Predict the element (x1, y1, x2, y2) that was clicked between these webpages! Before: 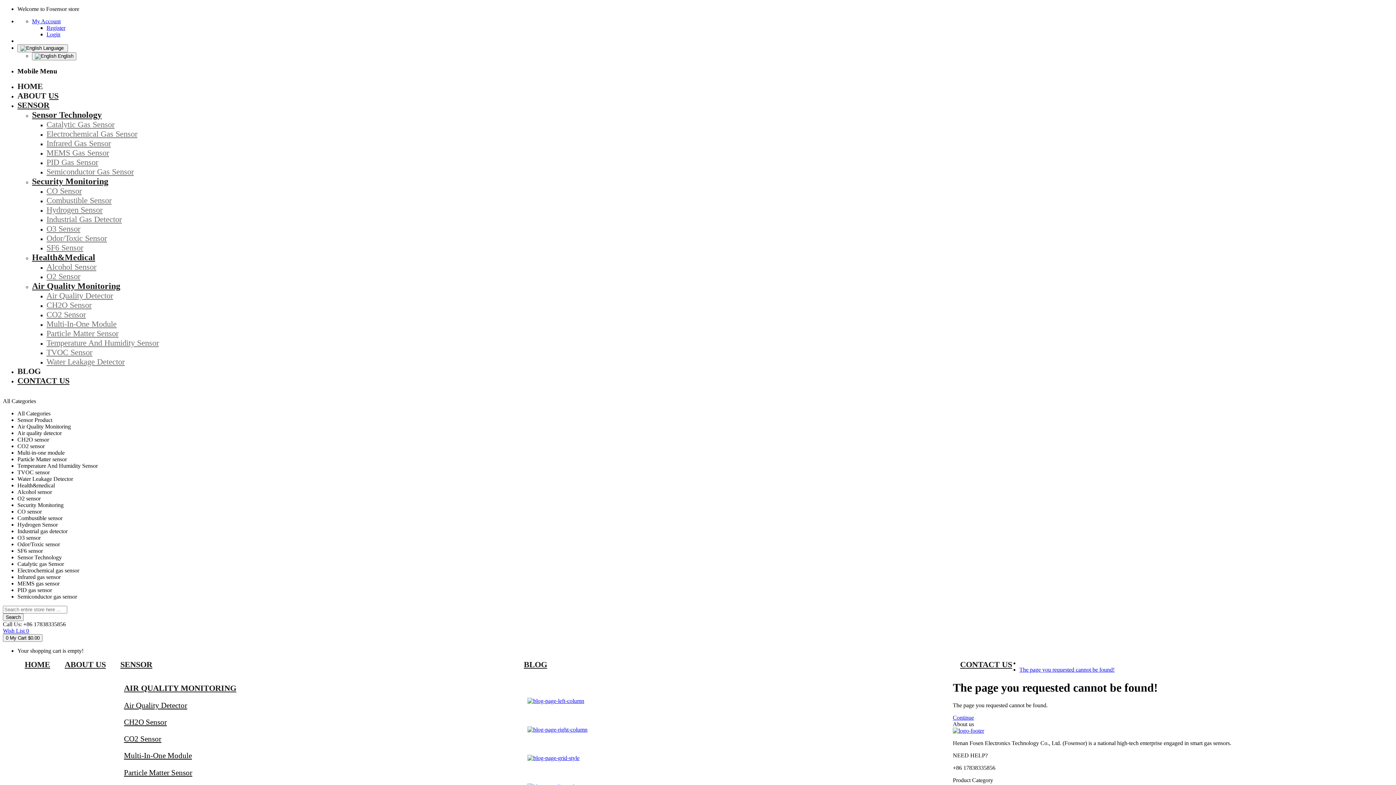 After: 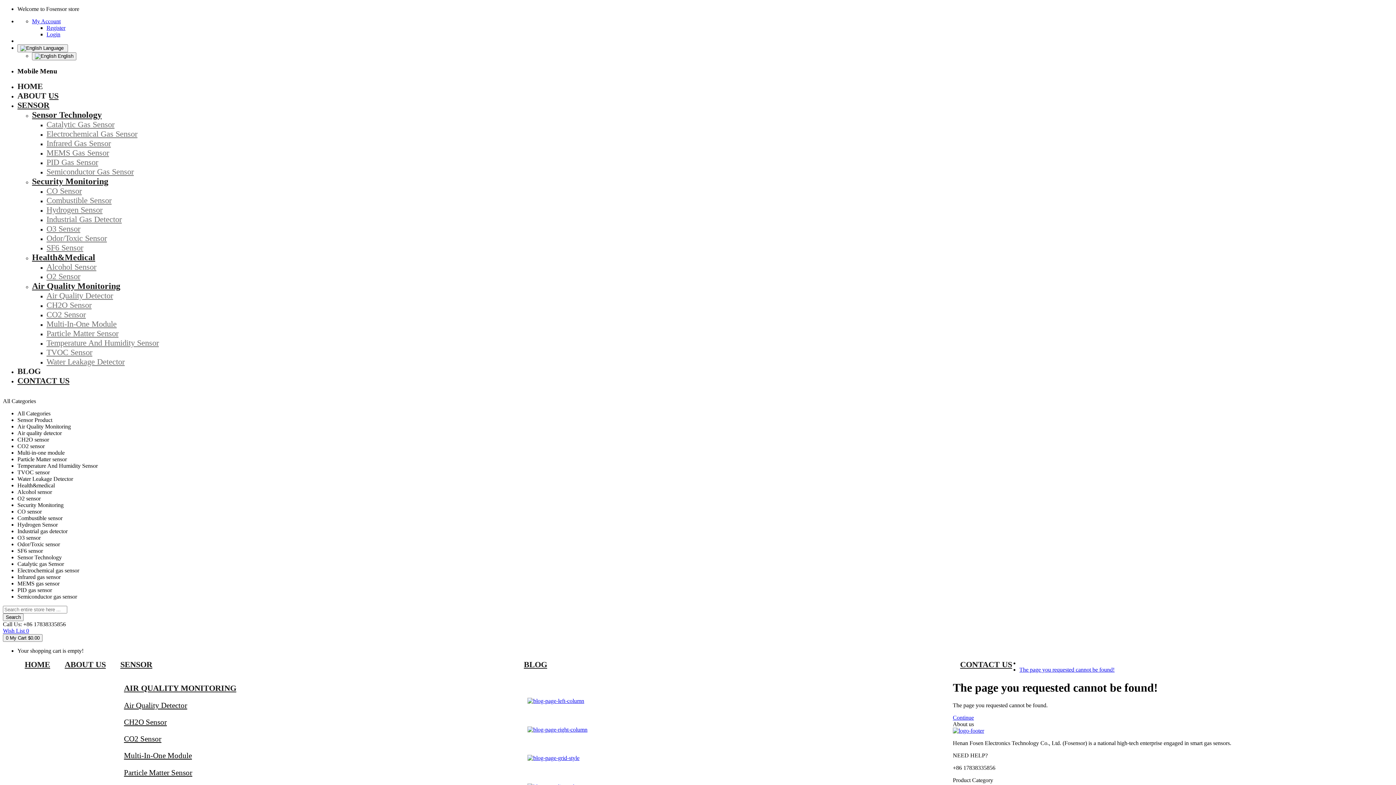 Action: label:  Language  bbox: (17, 44, 68, 52)